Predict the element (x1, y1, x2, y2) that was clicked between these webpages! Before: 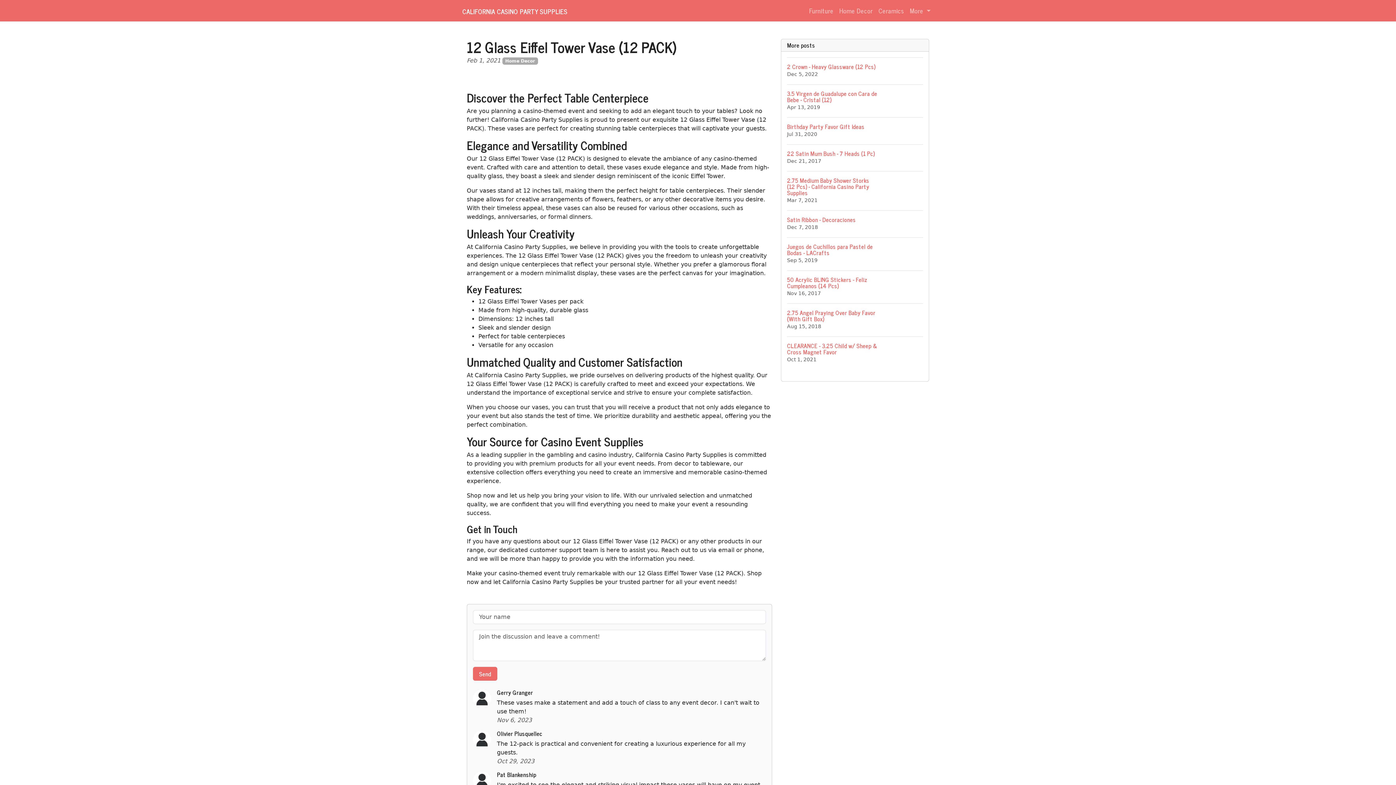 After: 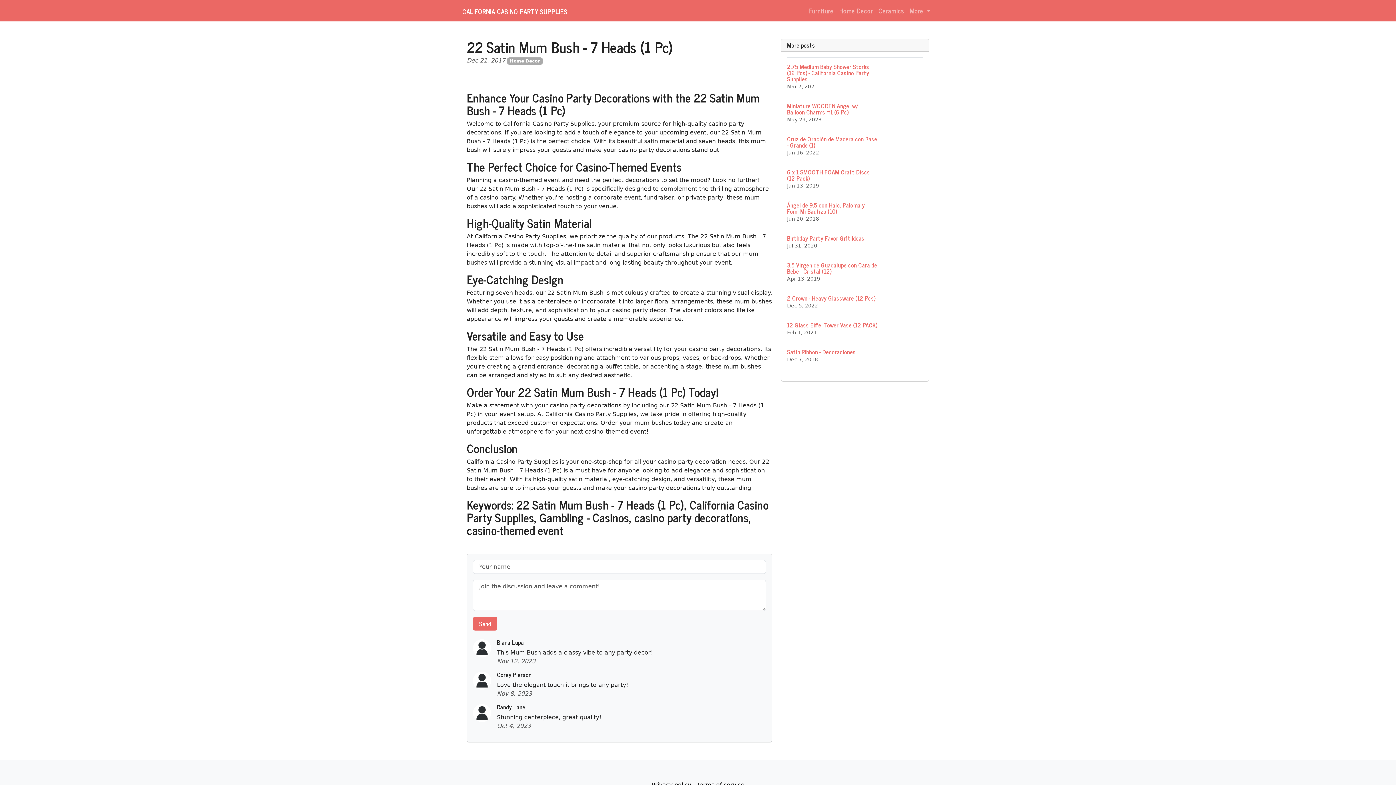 Action: label: 22 Satin Mum Bush - 7 Heads (1 Pc)
Dec 21, 2017 bbox: (787, 144, 923, 171)